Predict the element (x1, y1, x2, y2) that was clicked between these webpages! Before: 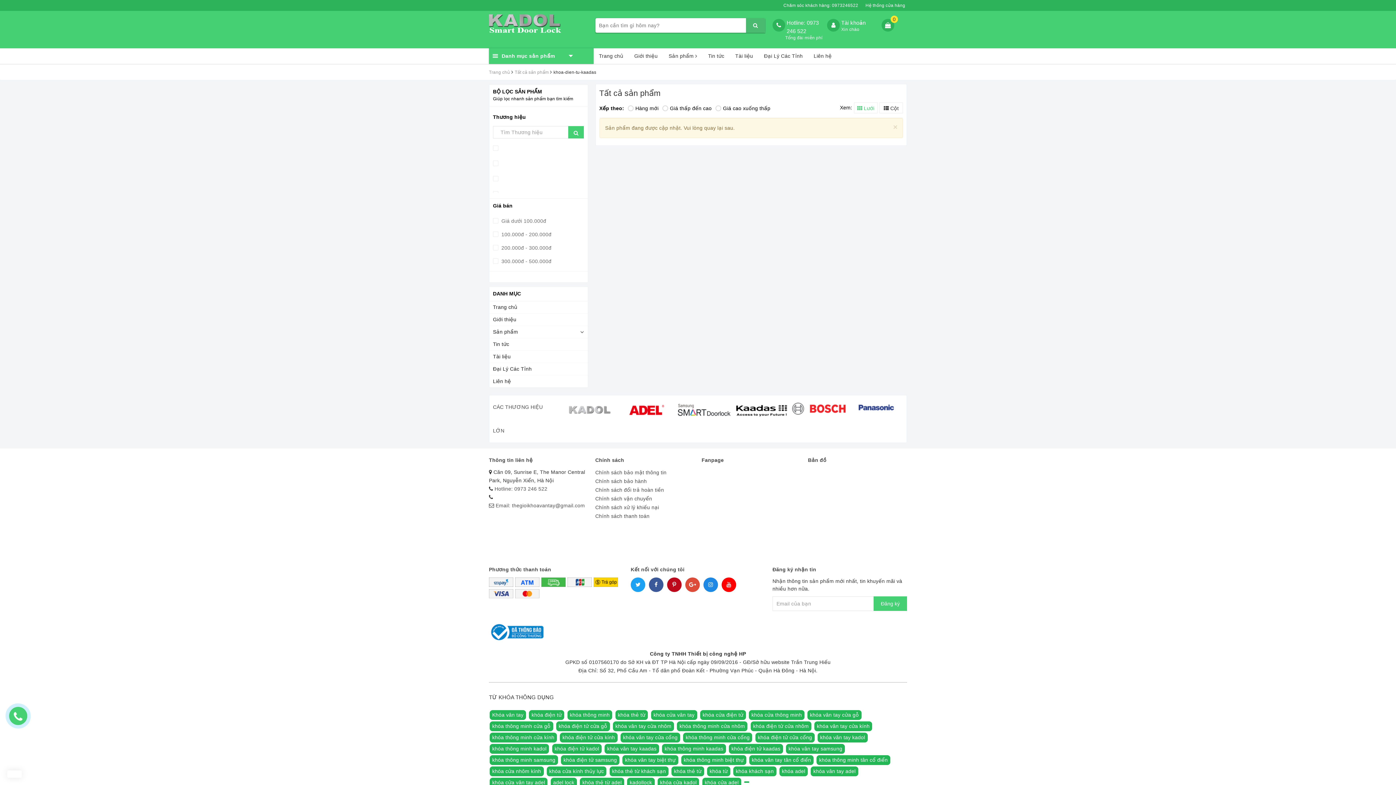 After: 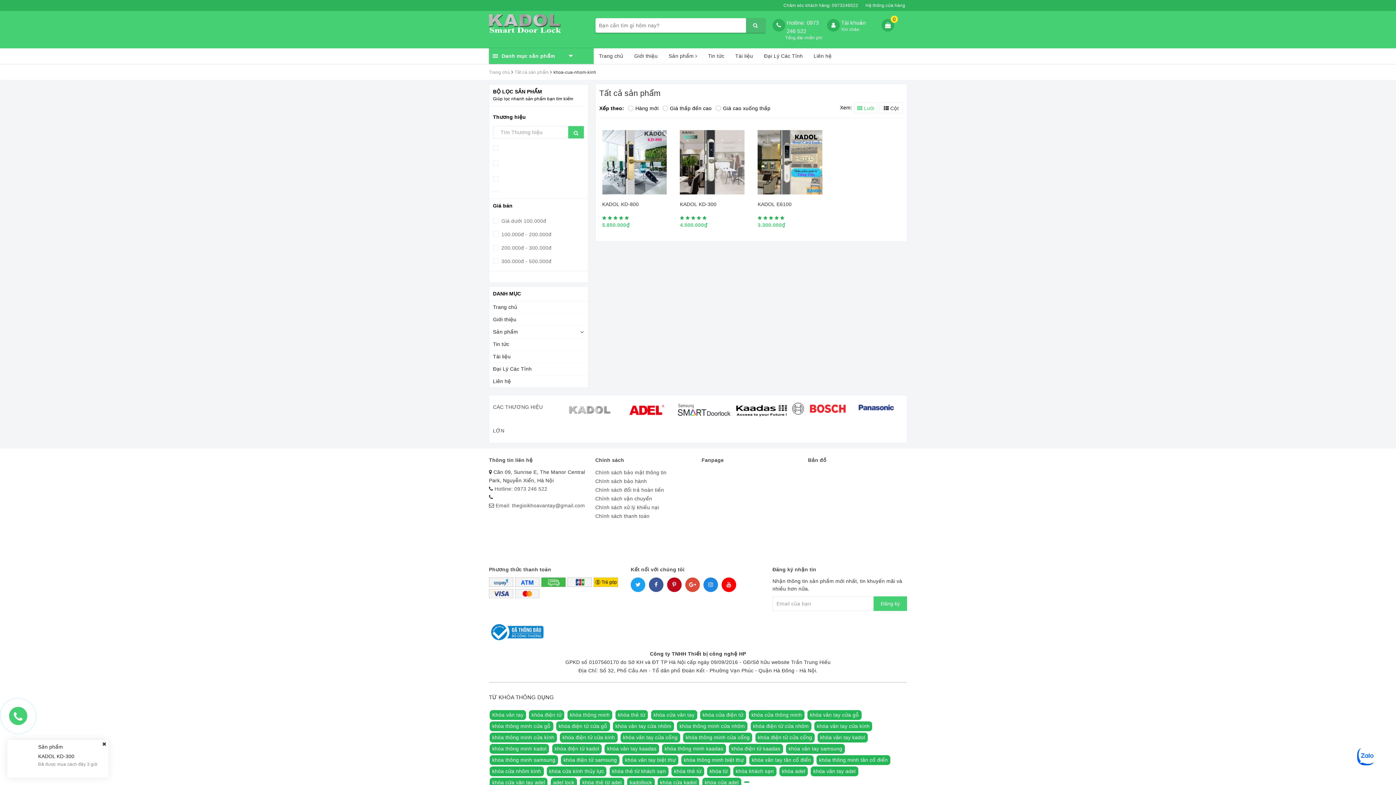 Action: label: khóa cửa nhôm kính bbox: (489, 766, 543, 776)